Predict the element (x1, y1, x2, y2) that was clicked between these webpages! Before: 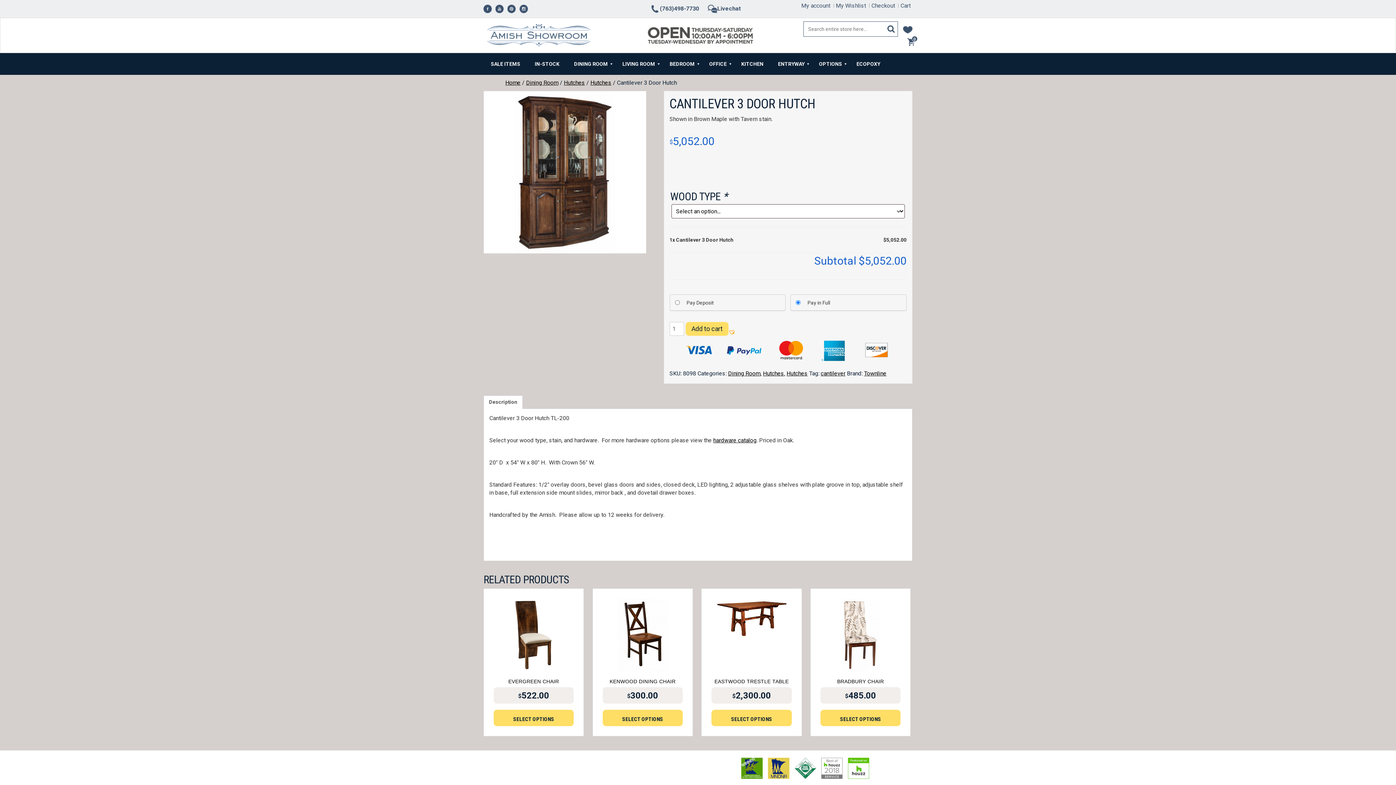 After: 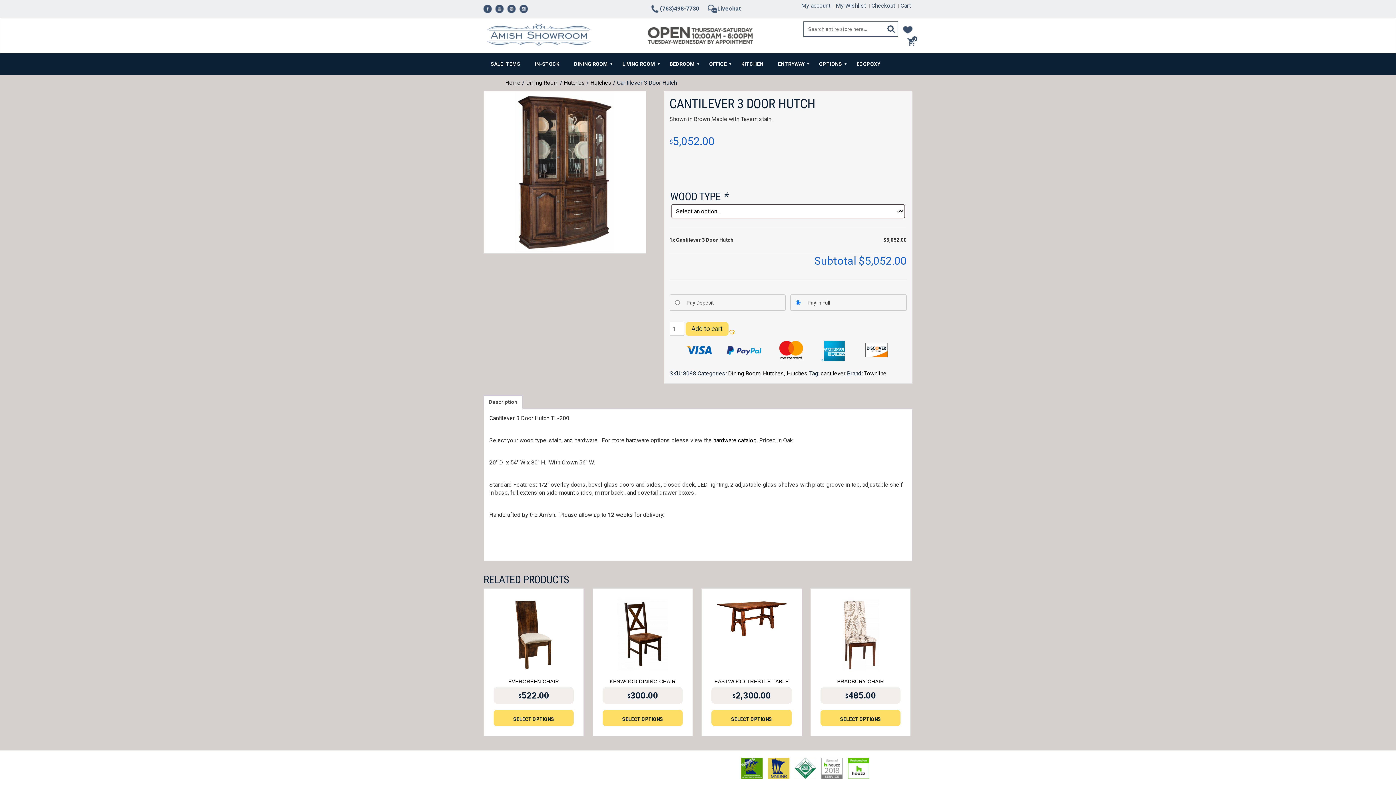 Action: bbox: (495, 5, 504, 12)